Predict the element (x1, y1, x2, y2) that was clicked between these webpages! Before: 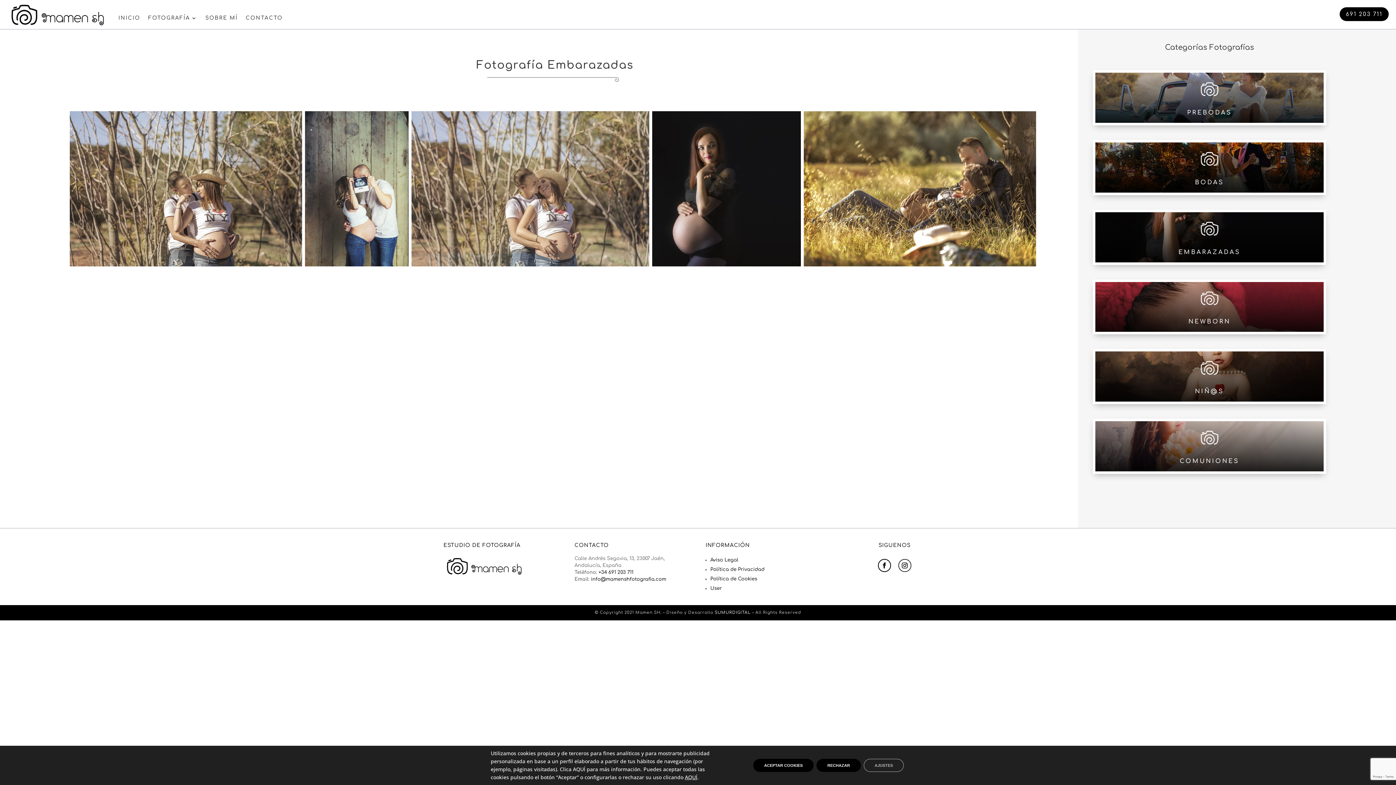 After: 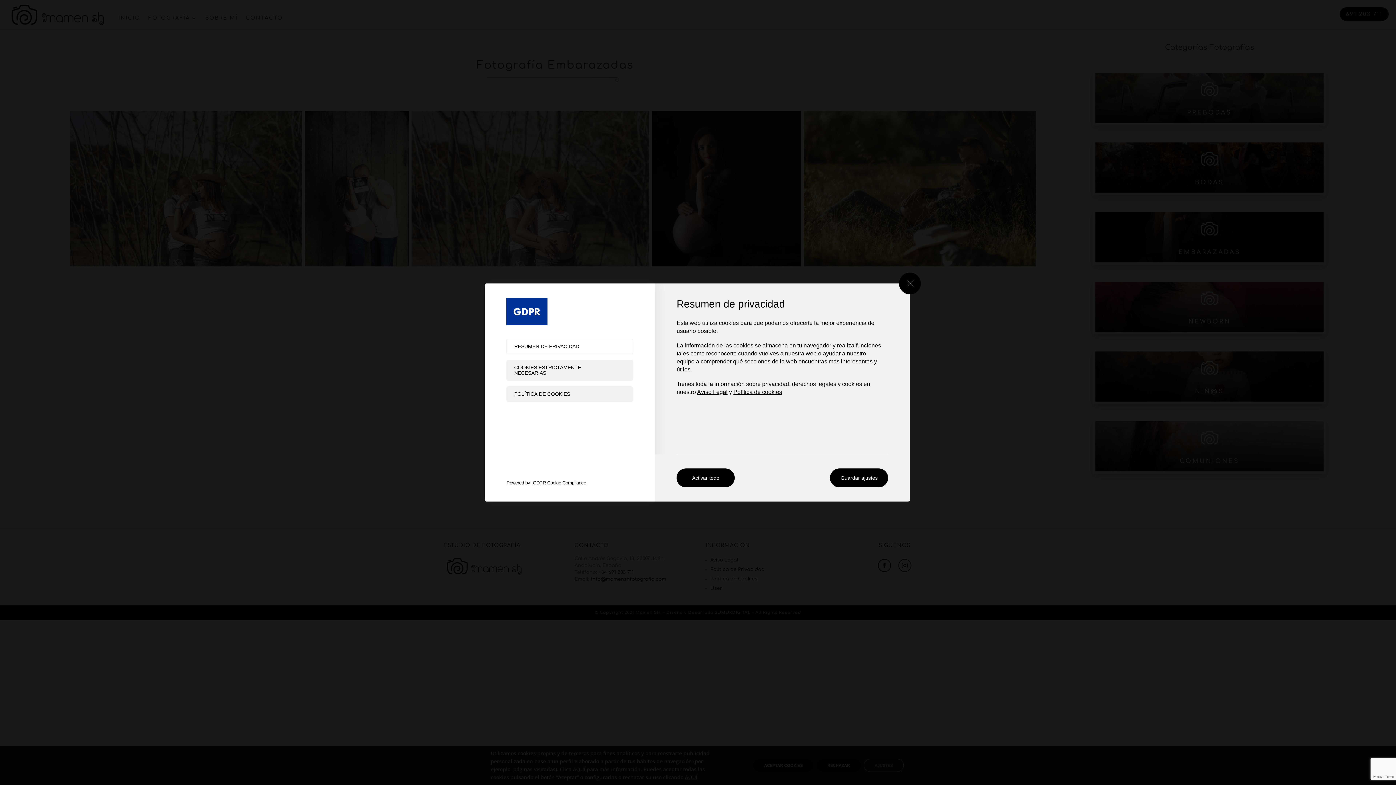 Action: bbox: (685, 773, 697, 781) label: AQUÍ